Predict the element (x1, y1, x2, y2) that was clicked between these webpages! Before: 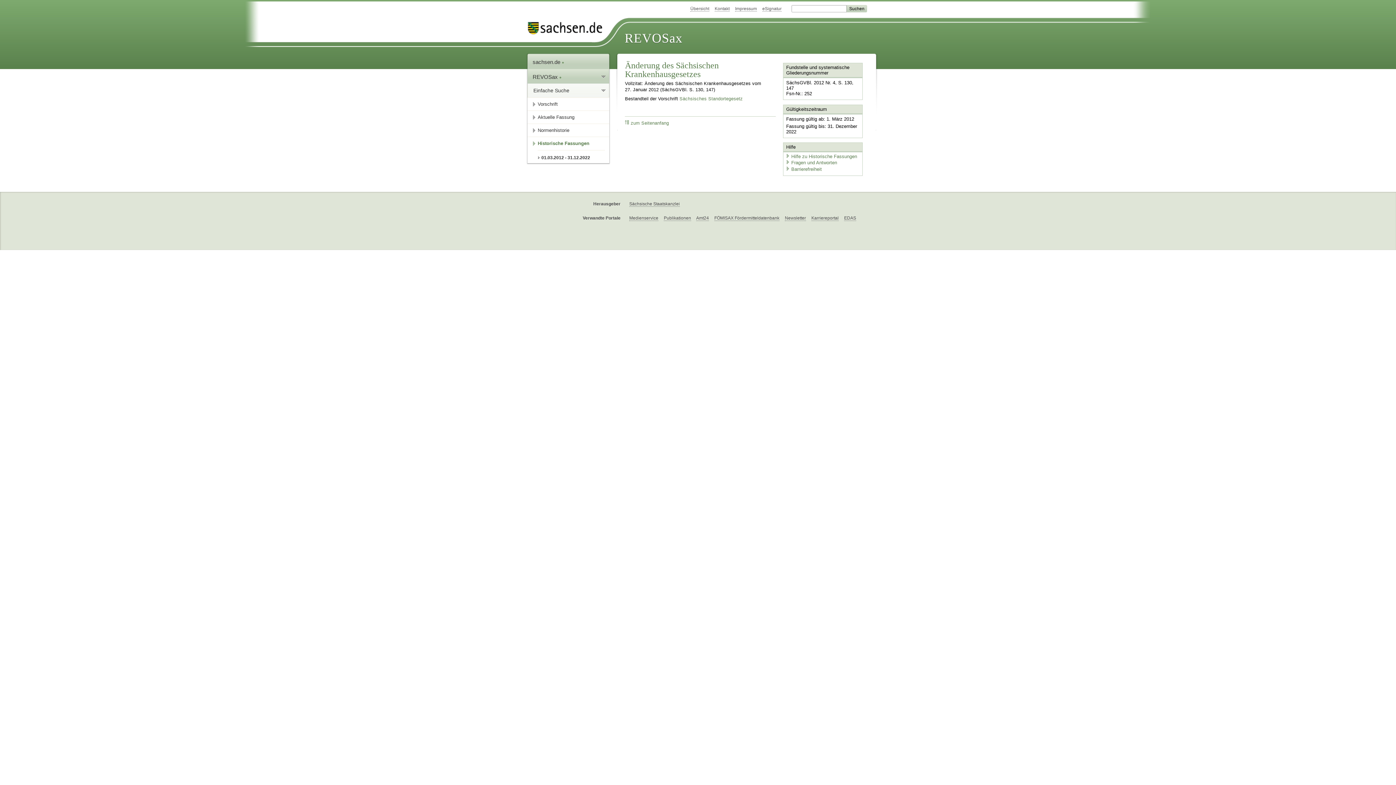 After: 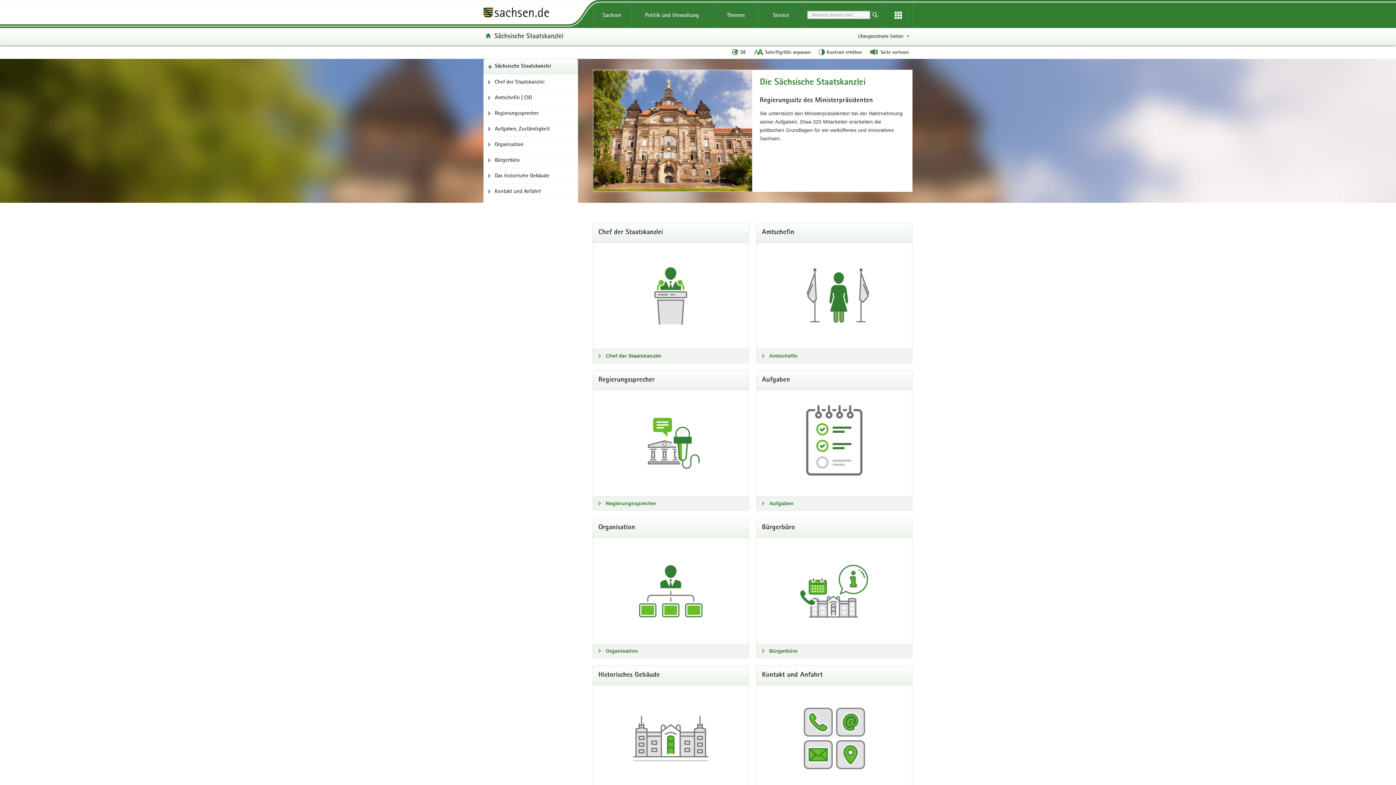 Action: label: Sächsische Staatskanzlei bbox: (629, 201, 680, 206)